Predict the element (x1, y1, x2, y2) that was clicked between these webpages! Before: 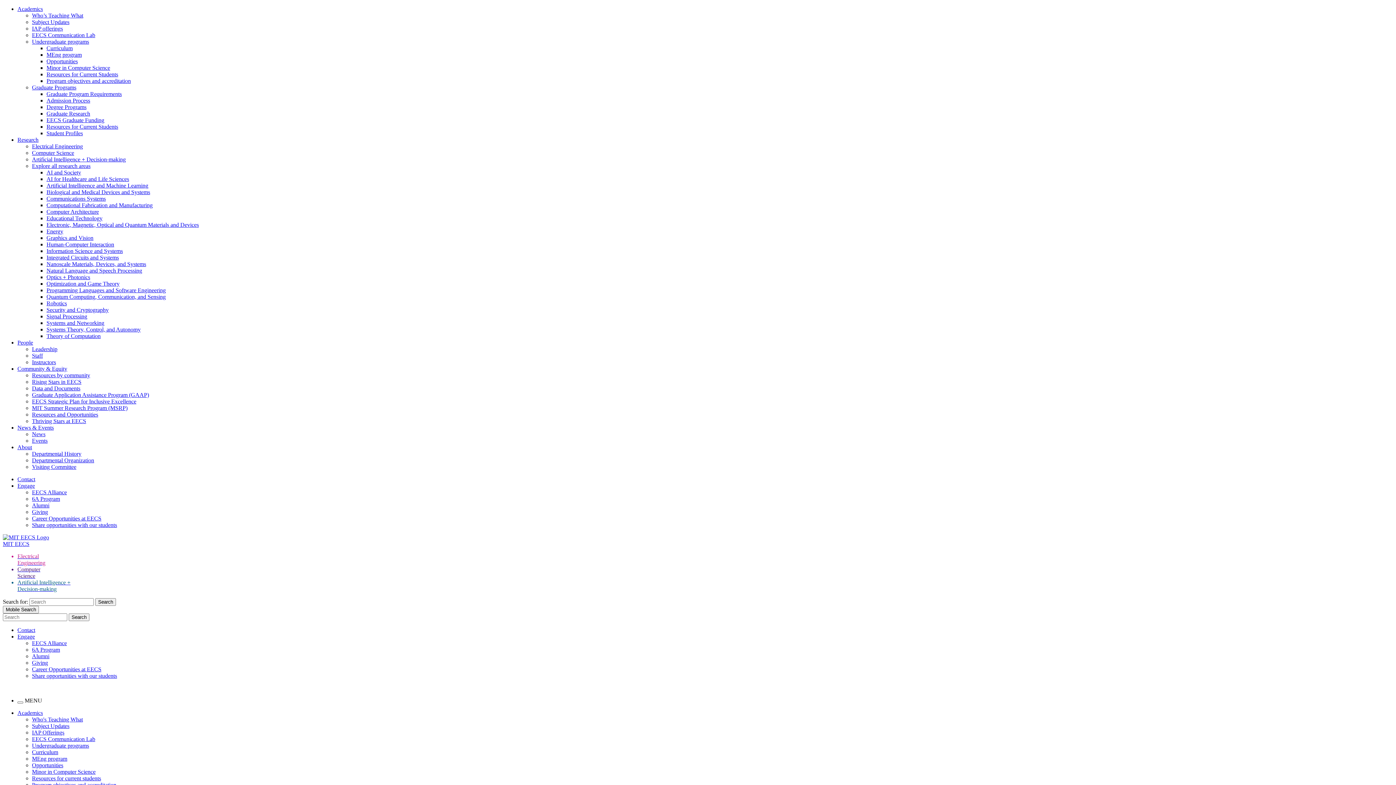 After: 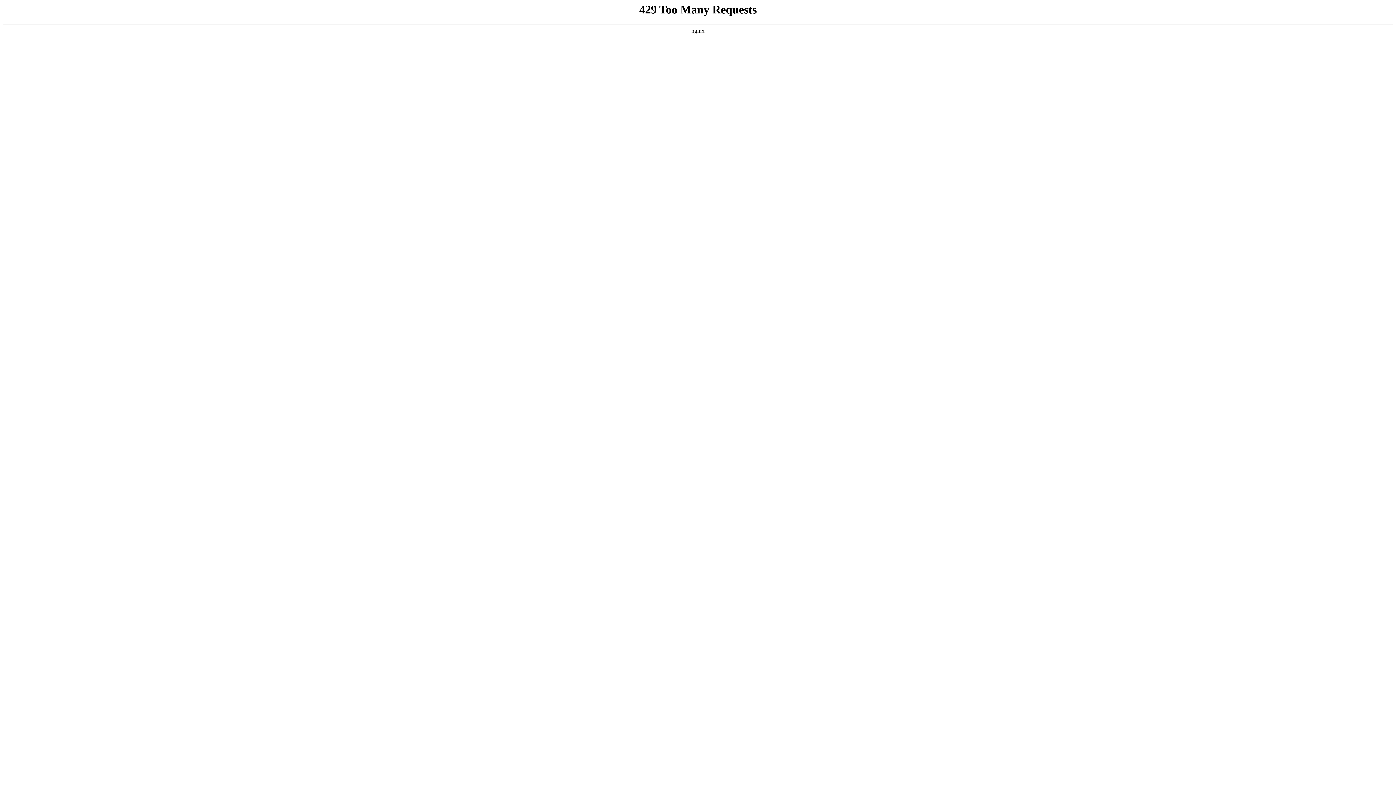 Action: label: Systems and Networking bbox: (46, 320, 104, 326)